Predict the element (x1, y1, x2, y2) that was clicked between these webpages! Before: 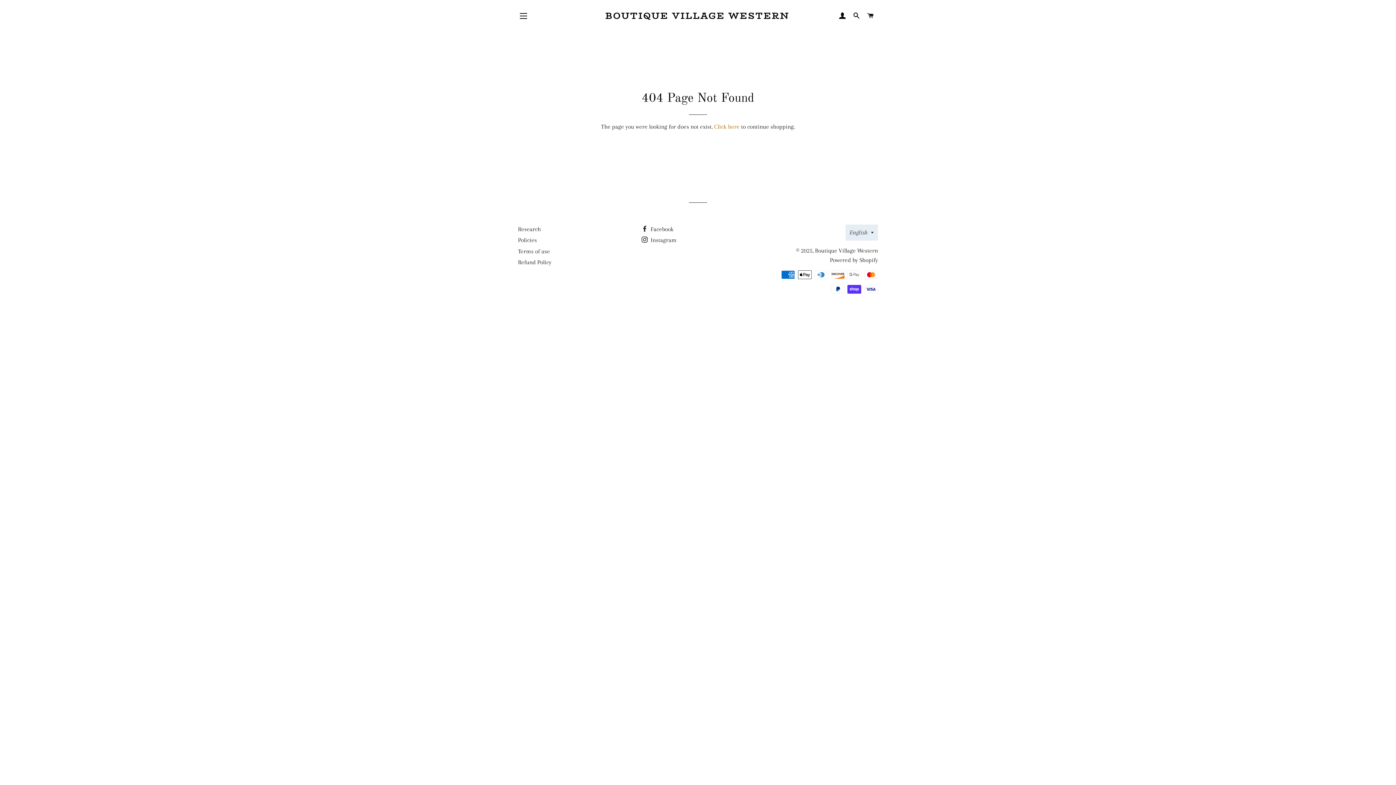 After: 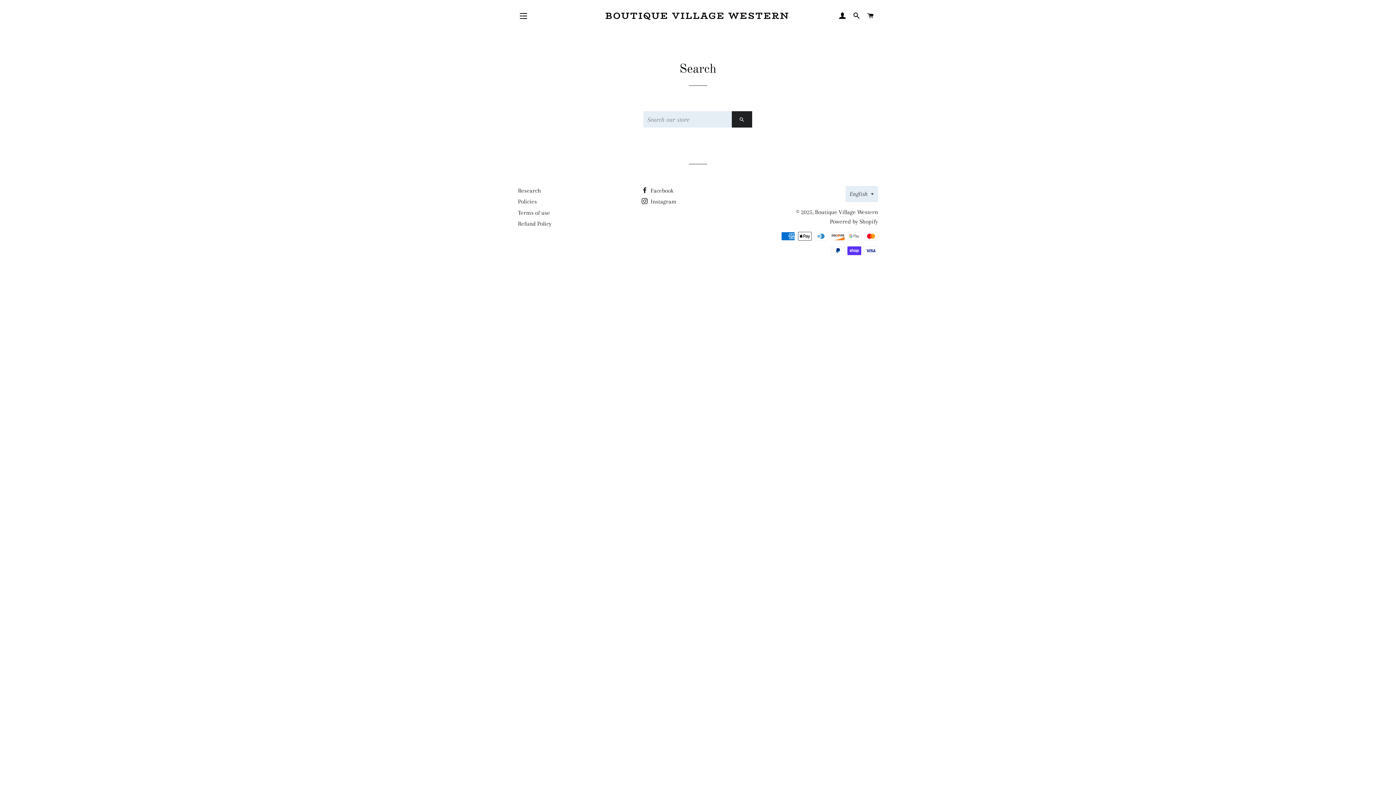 Action: bbox: (518, 225, 541, 232) label: Research